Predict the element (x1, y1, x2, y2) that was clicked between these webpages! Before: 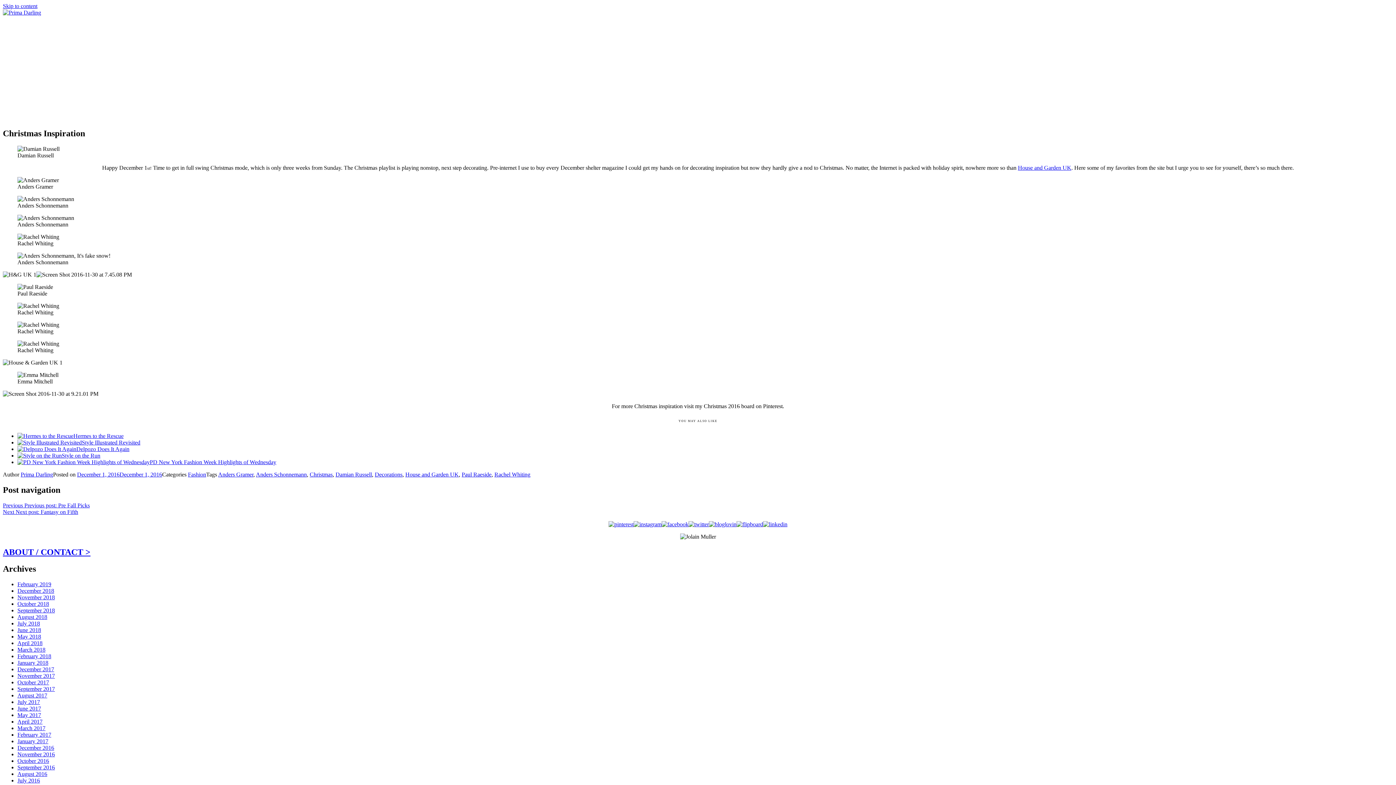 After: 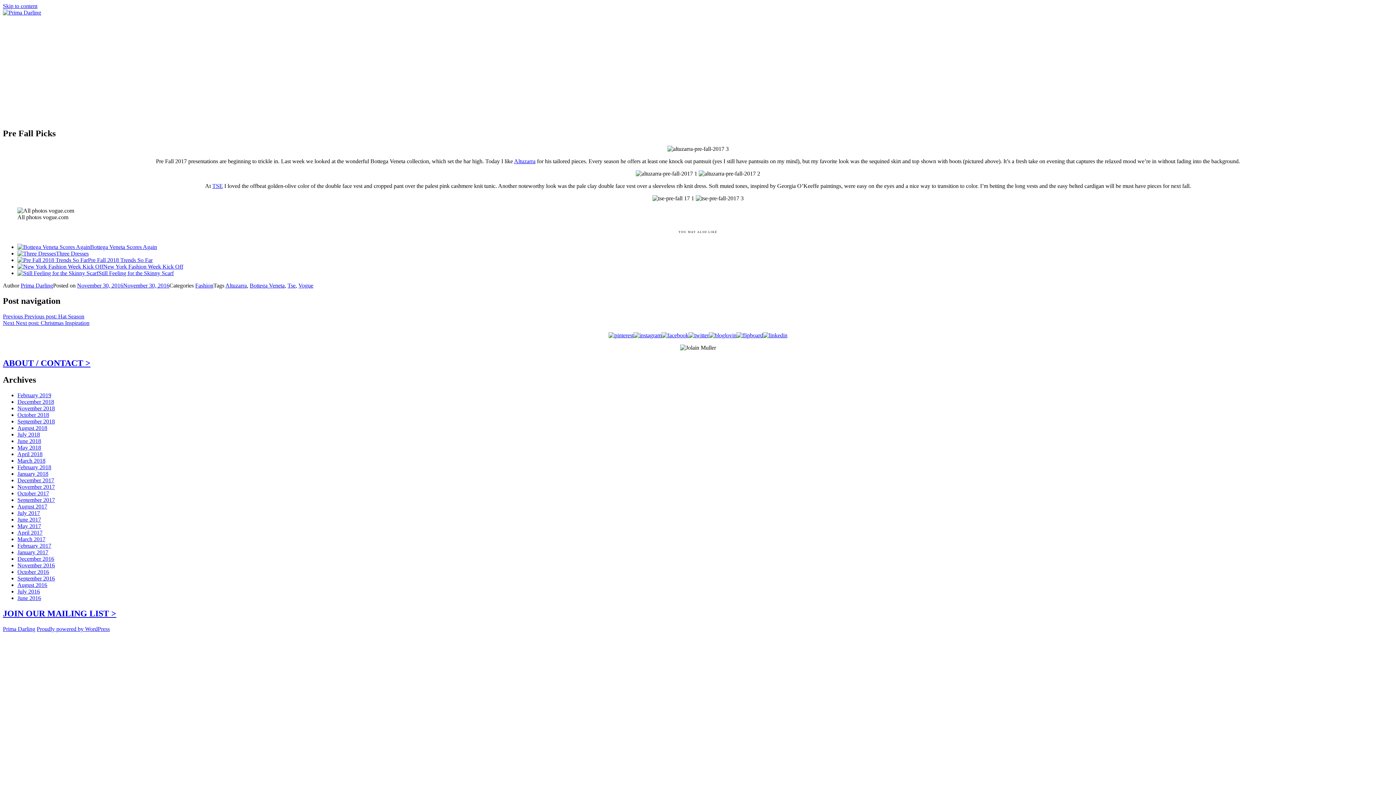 Action: label: Previous Previous post: Pre Fall Picks bbox: (2, 502, 89, 508)